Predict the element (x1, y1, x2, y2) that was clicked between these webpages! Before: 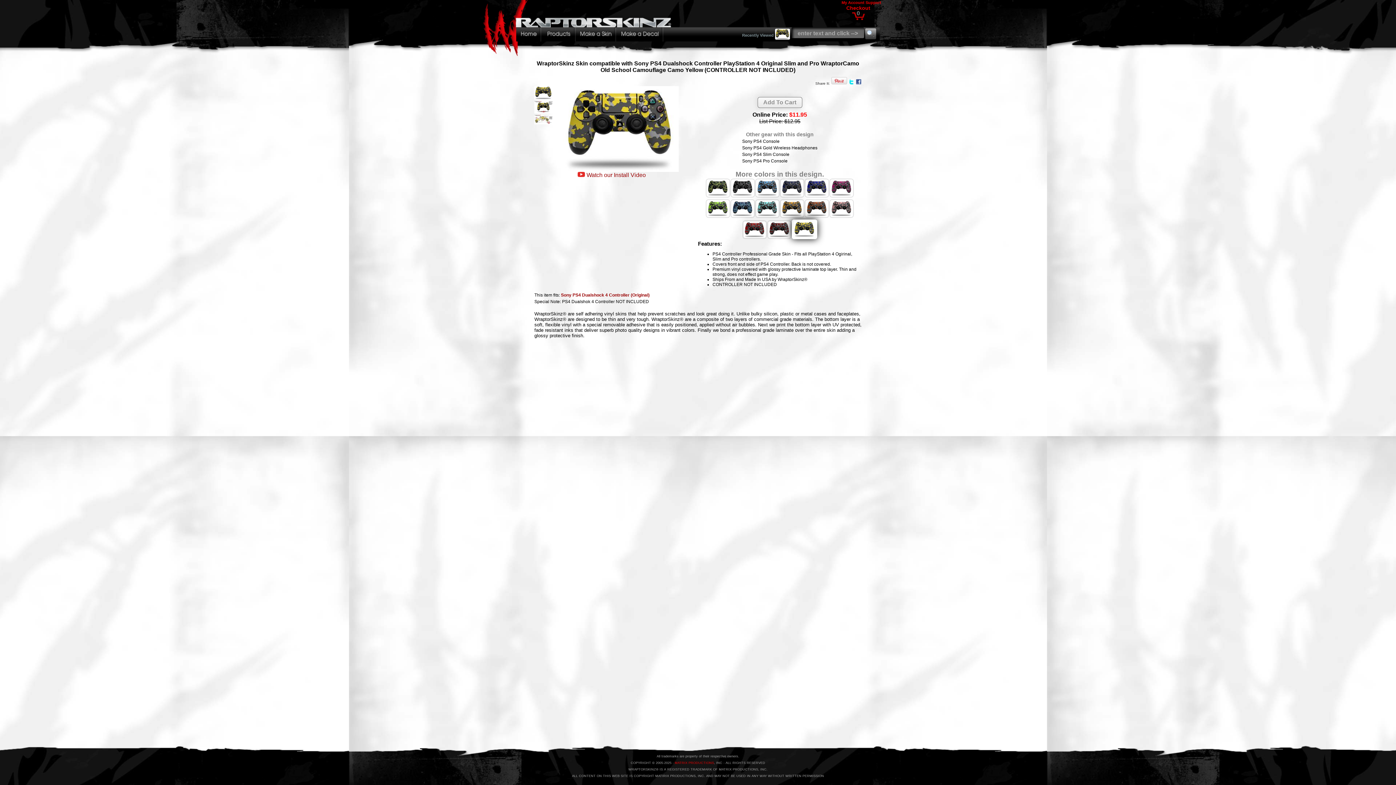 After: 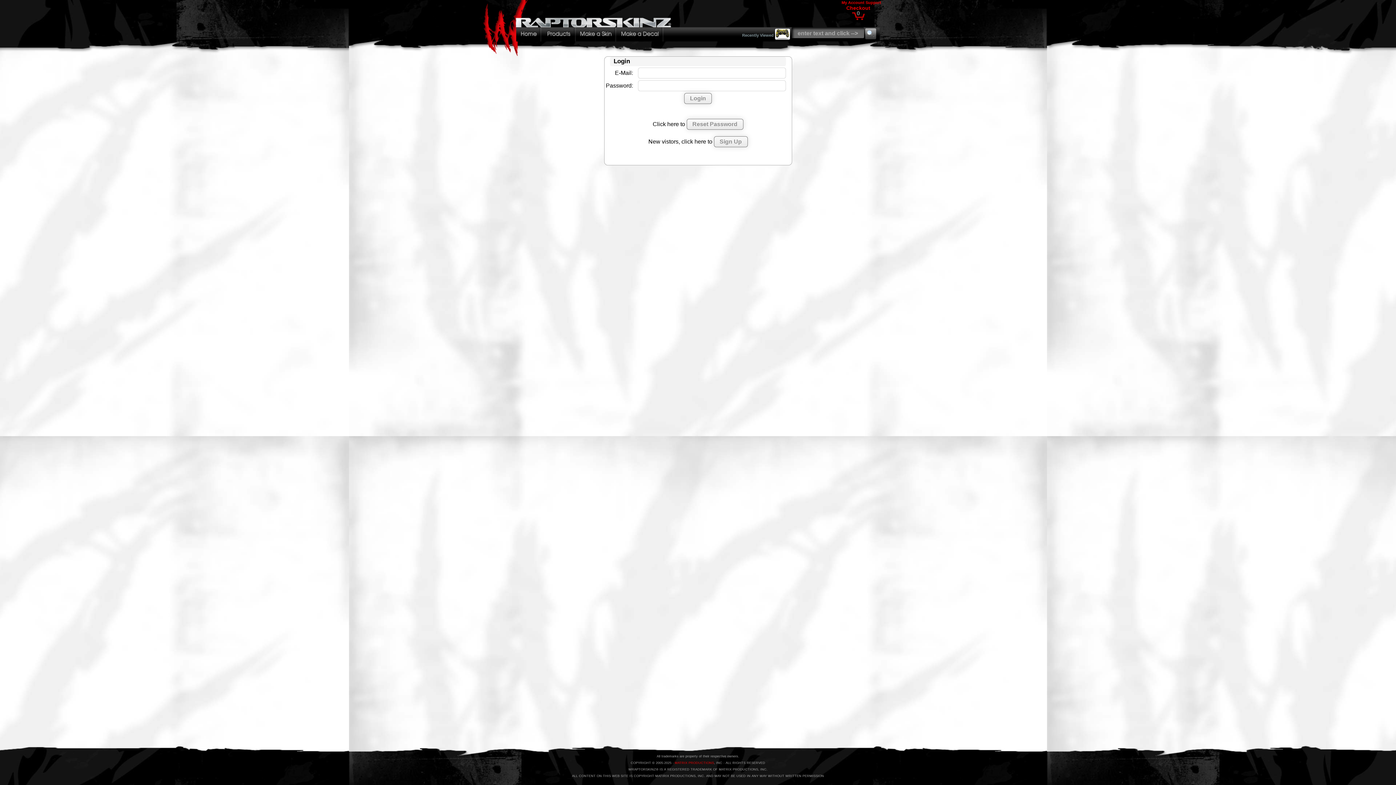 Action: label: My Account bbox: (841, 0, 864, 4)